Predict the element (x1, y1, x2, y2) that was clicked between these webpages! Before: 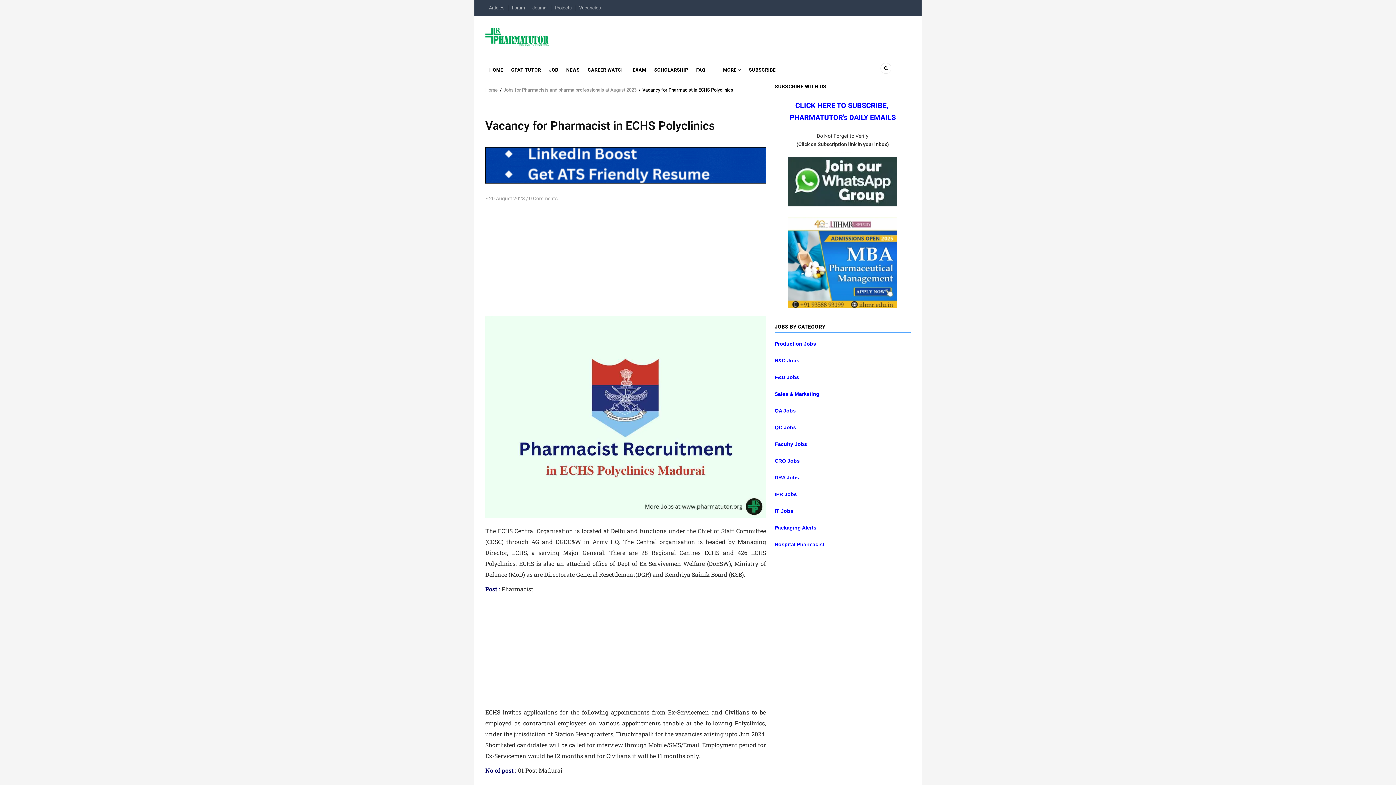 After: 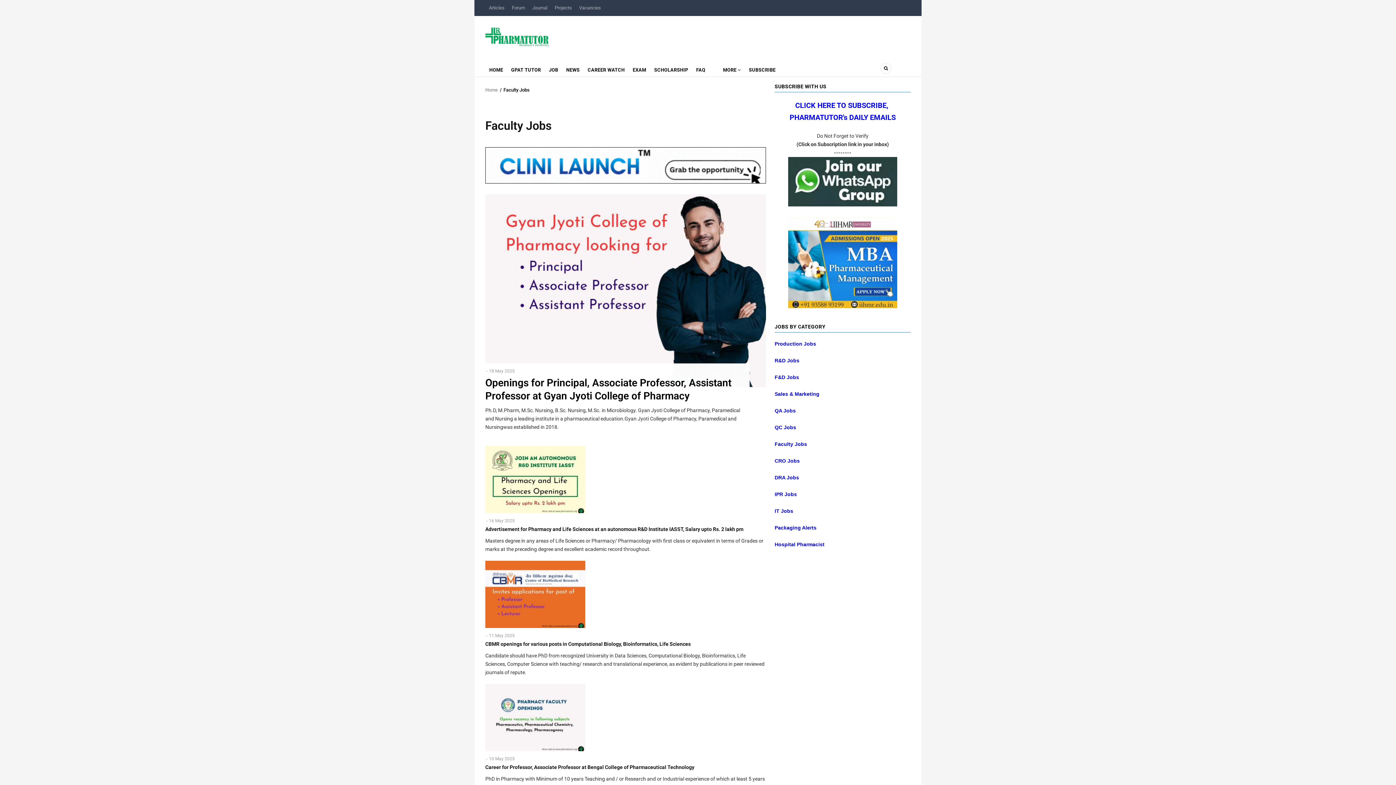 Action: label: Faculty Jobs bbox: (774, 441, 807, 447)